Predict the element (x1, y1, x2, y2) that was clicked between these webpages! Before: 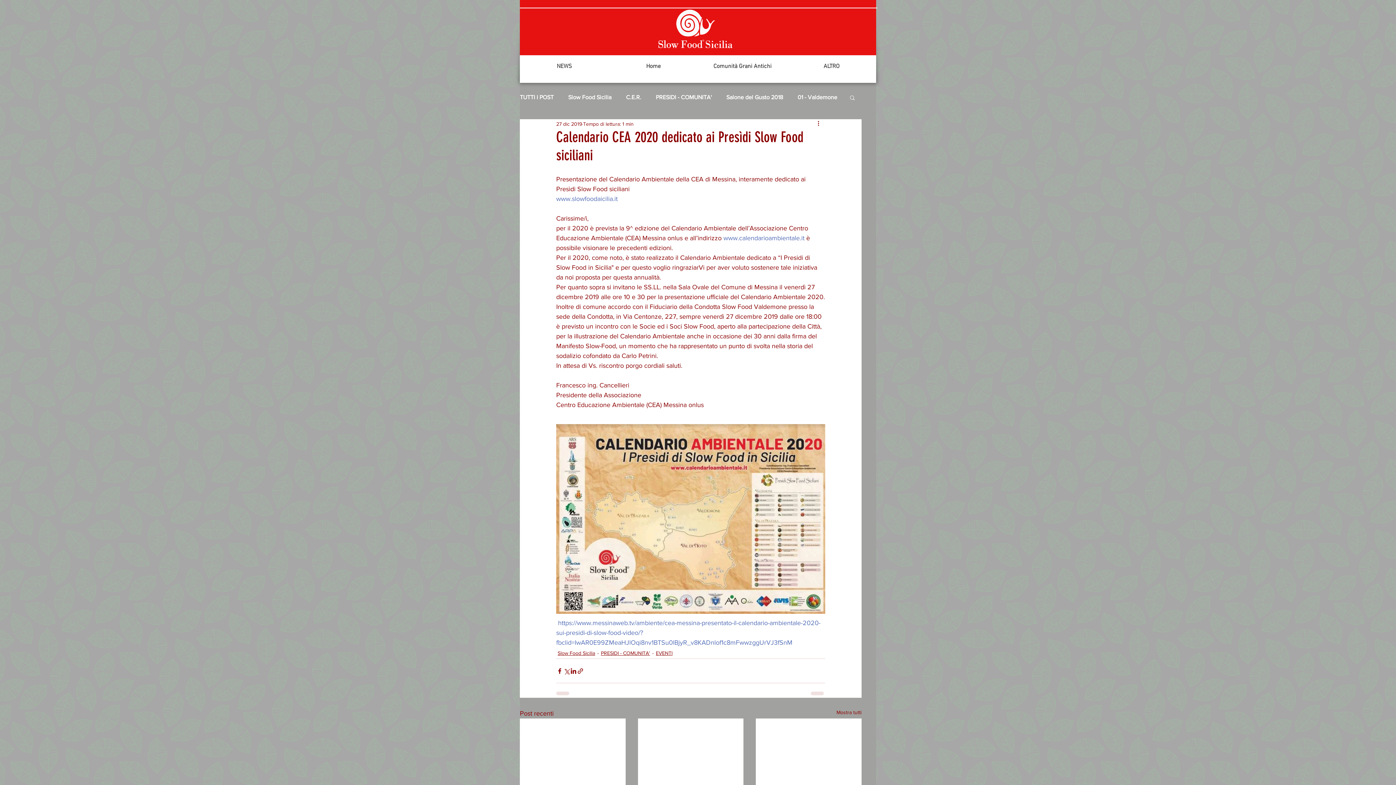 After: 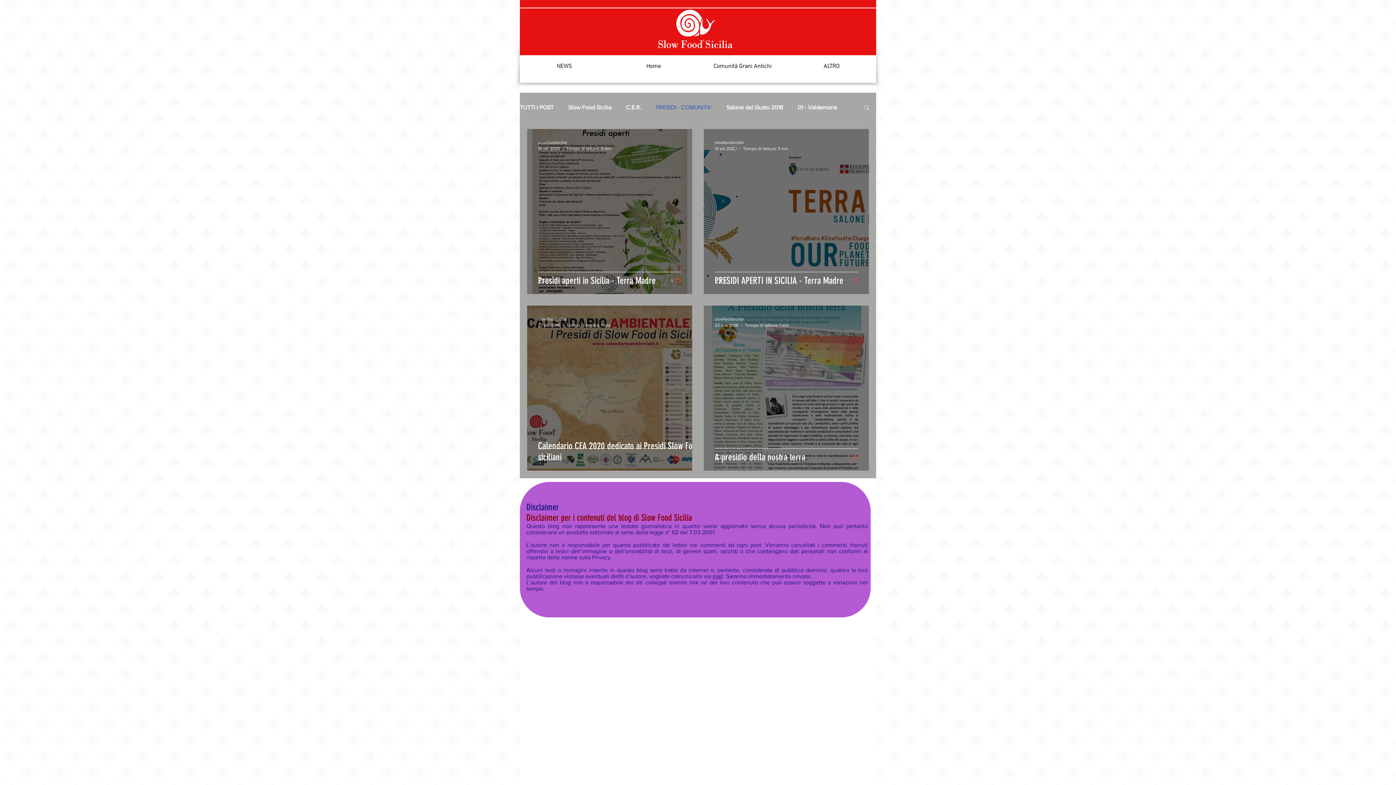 Action: bbox: (656, 93, 712, 101) label: PRESIDI - COMUNITA'